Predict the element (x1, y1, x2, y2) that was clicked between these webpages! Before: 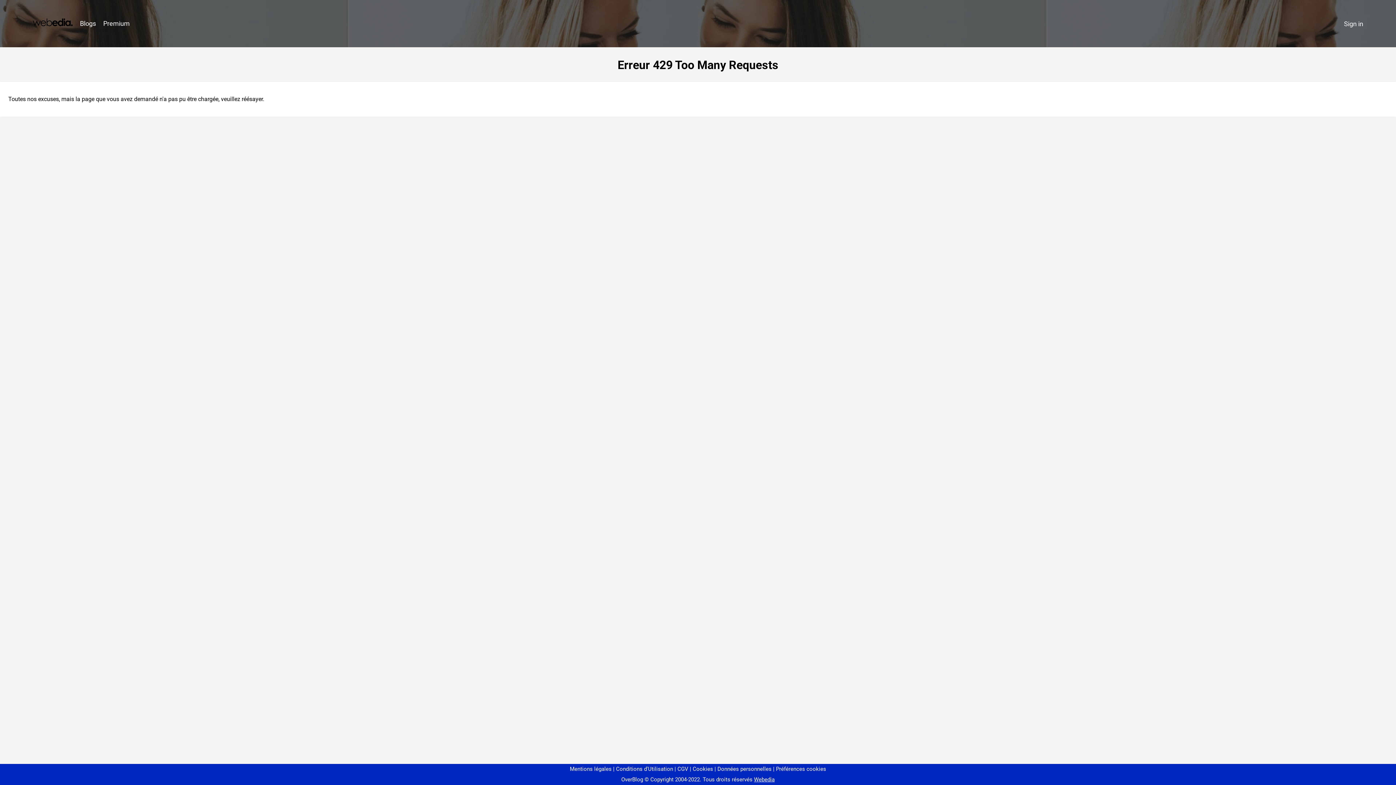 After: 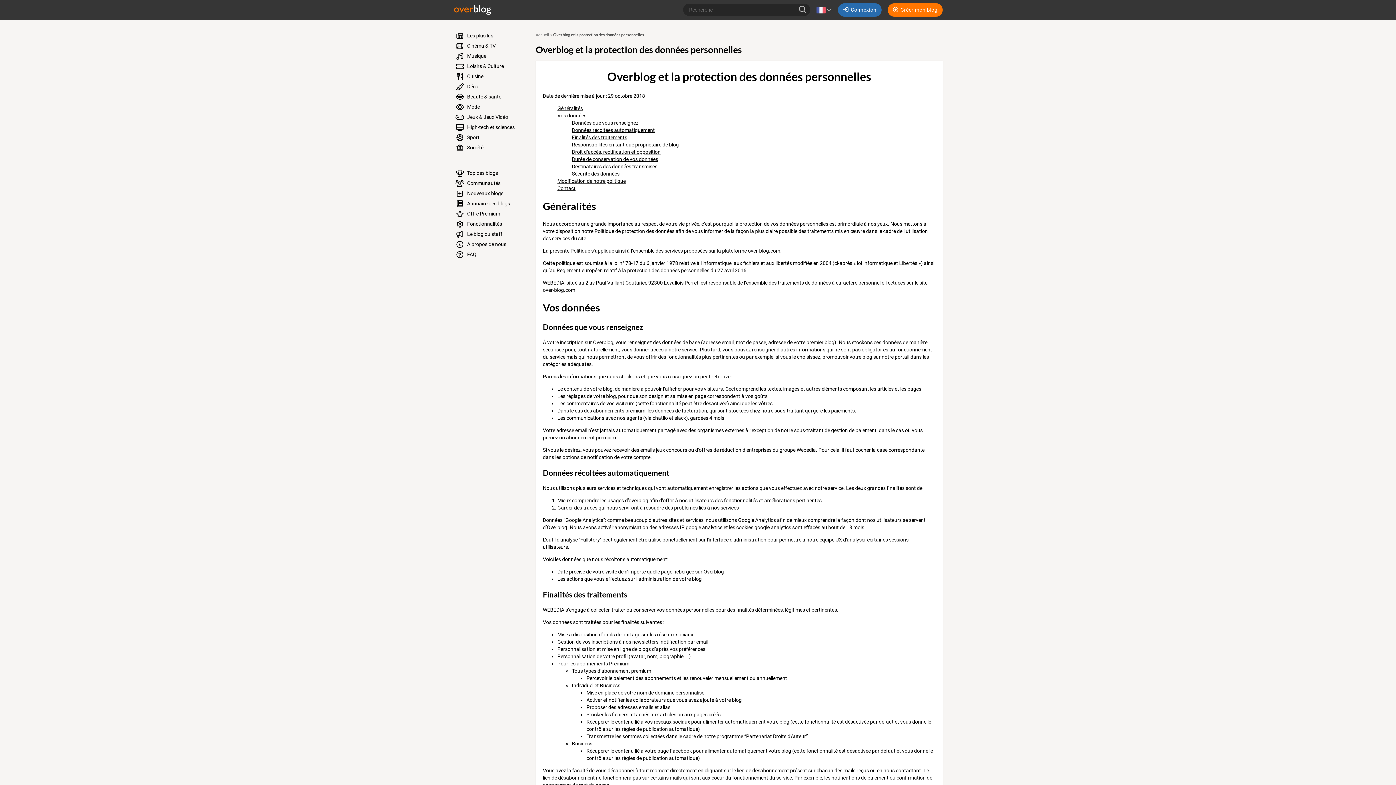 Action: bbox: (714, 766, 771, 772) label: Données personnelles